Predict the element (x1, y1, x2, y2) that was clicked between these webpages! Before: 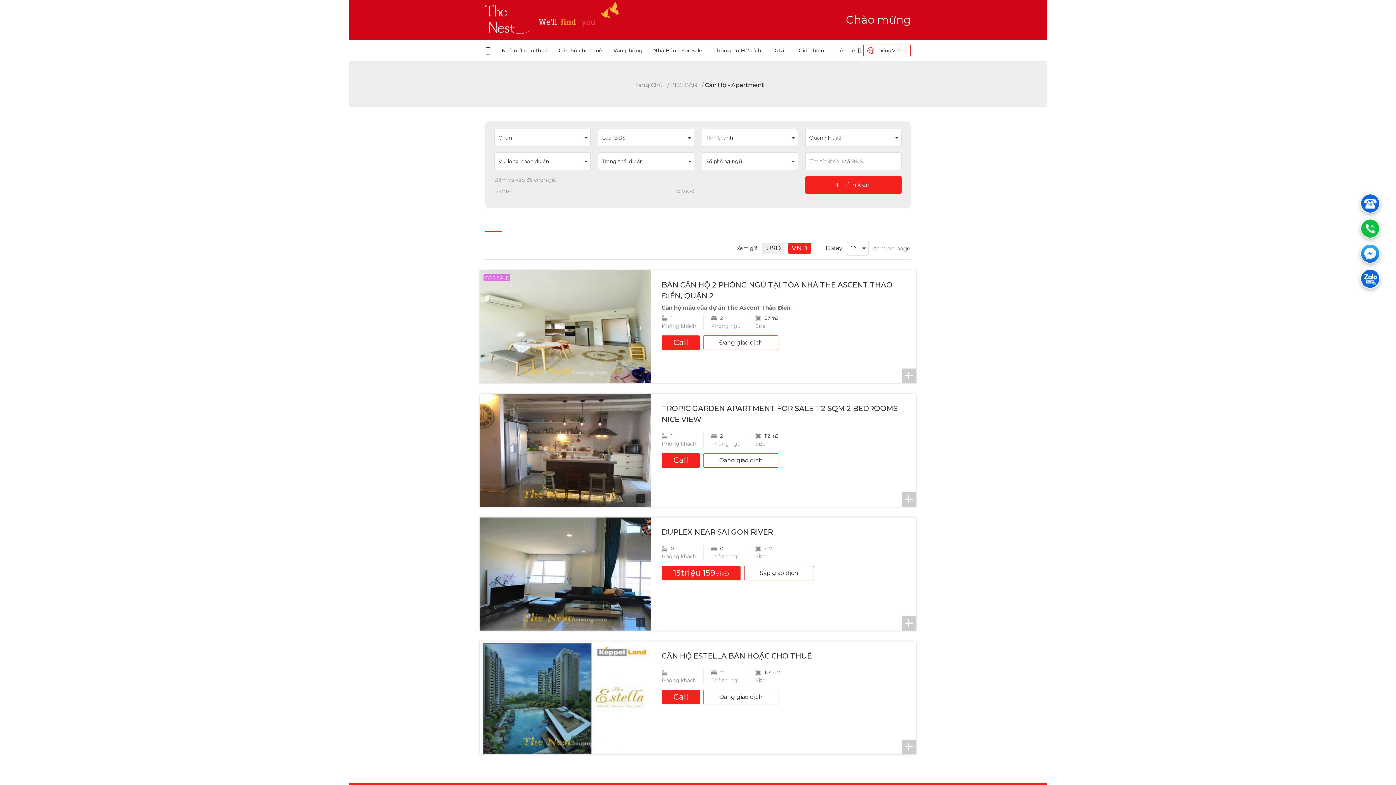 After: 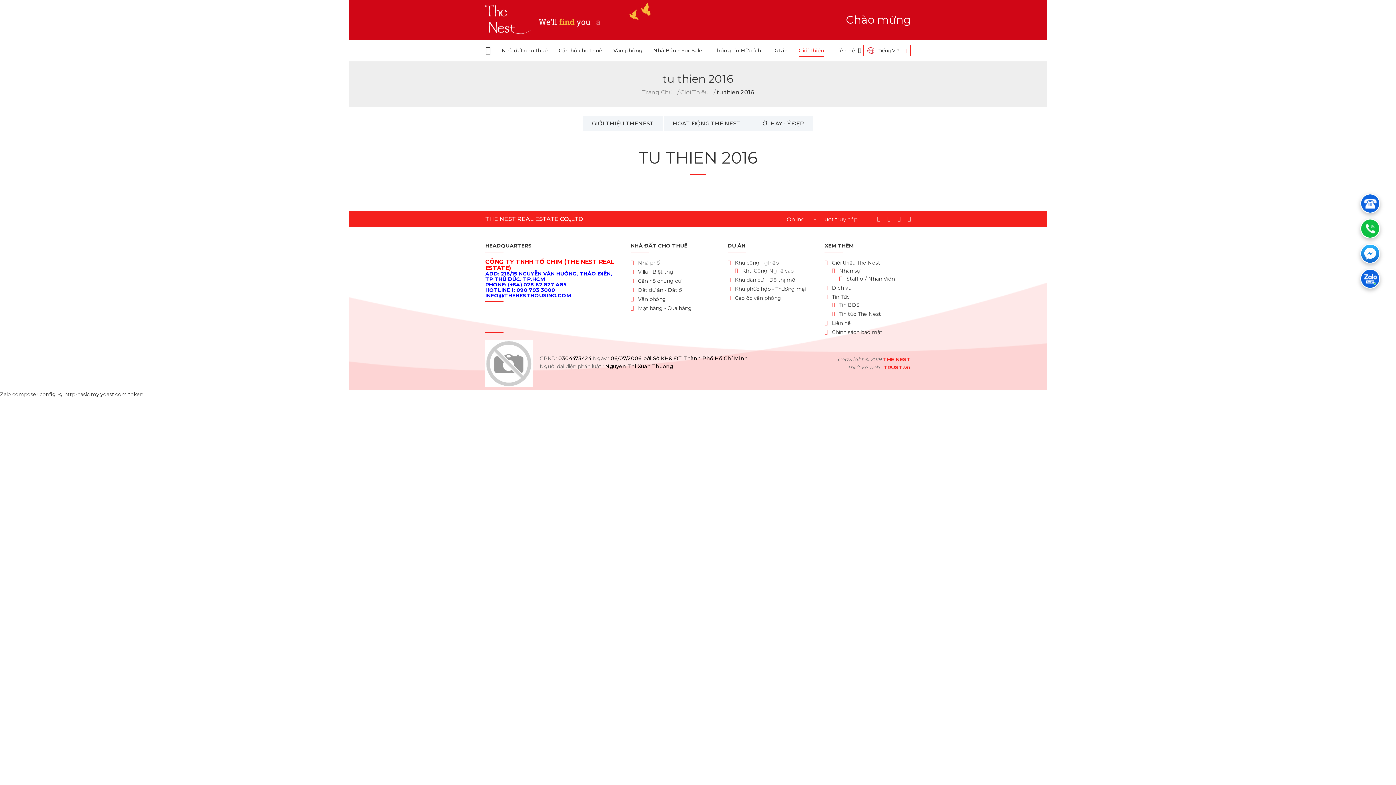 Action: label: Giới thiệu bbox: (798, 39, 824, 61)